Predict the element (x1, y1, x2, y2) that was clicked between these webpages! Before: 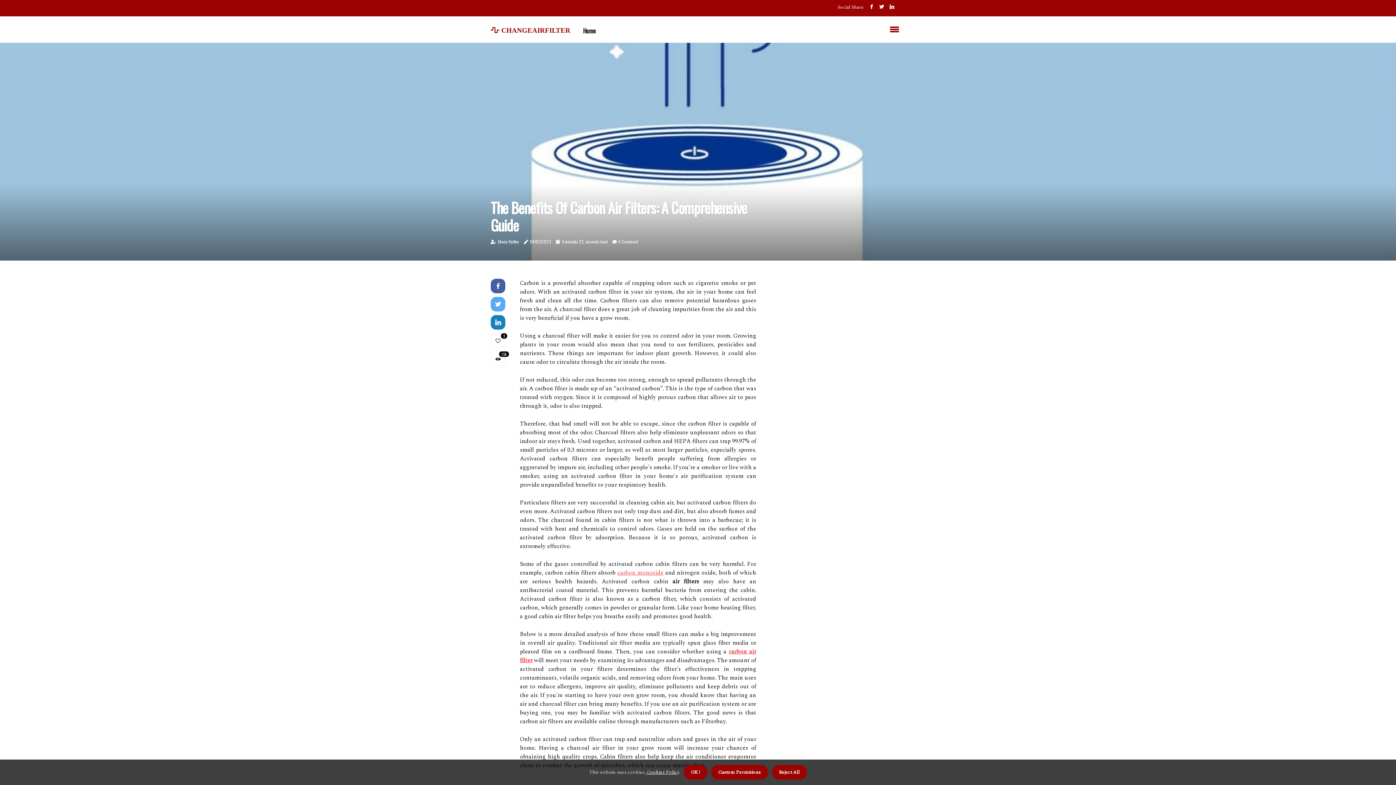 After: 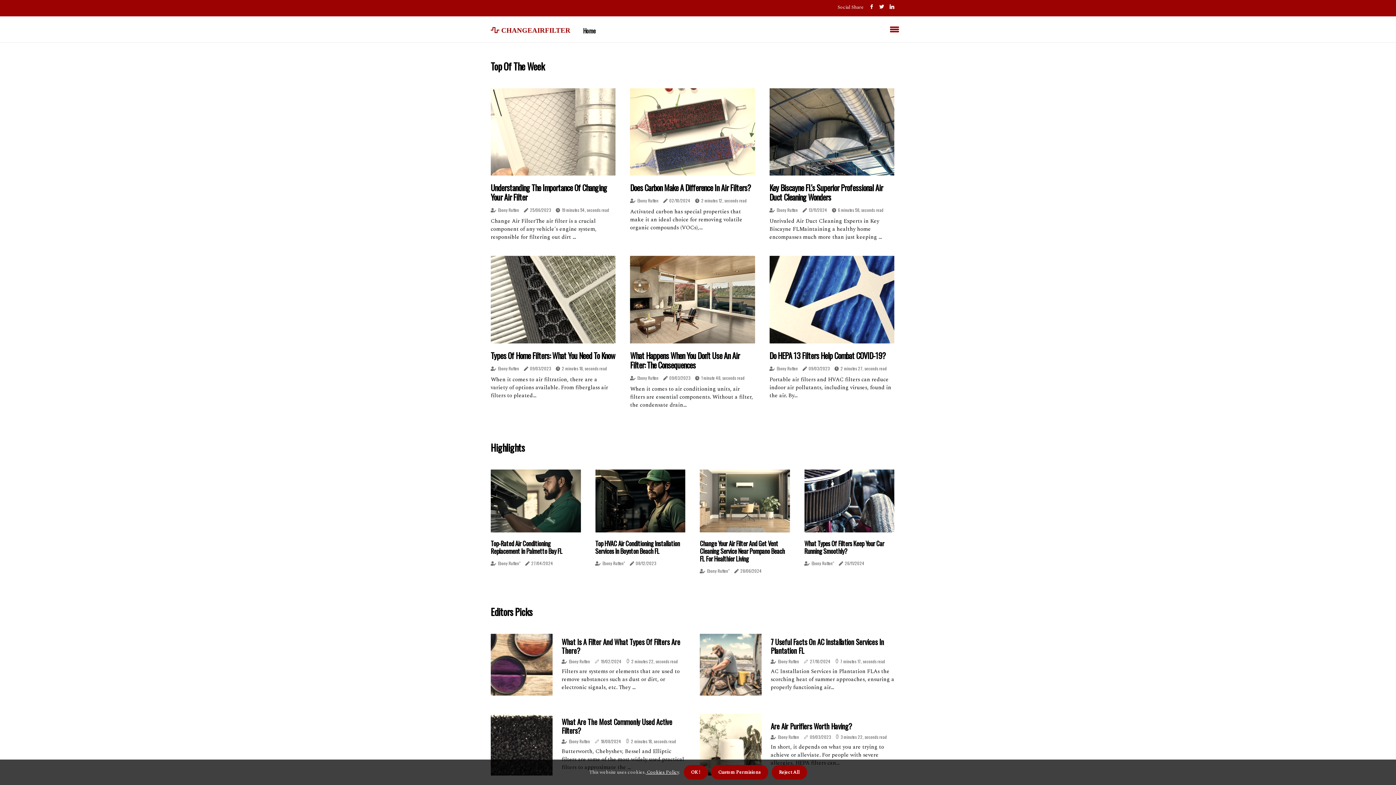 Action: bbox: (490, 24, 570, 33) label:  changeairfilter
 changeairfilter